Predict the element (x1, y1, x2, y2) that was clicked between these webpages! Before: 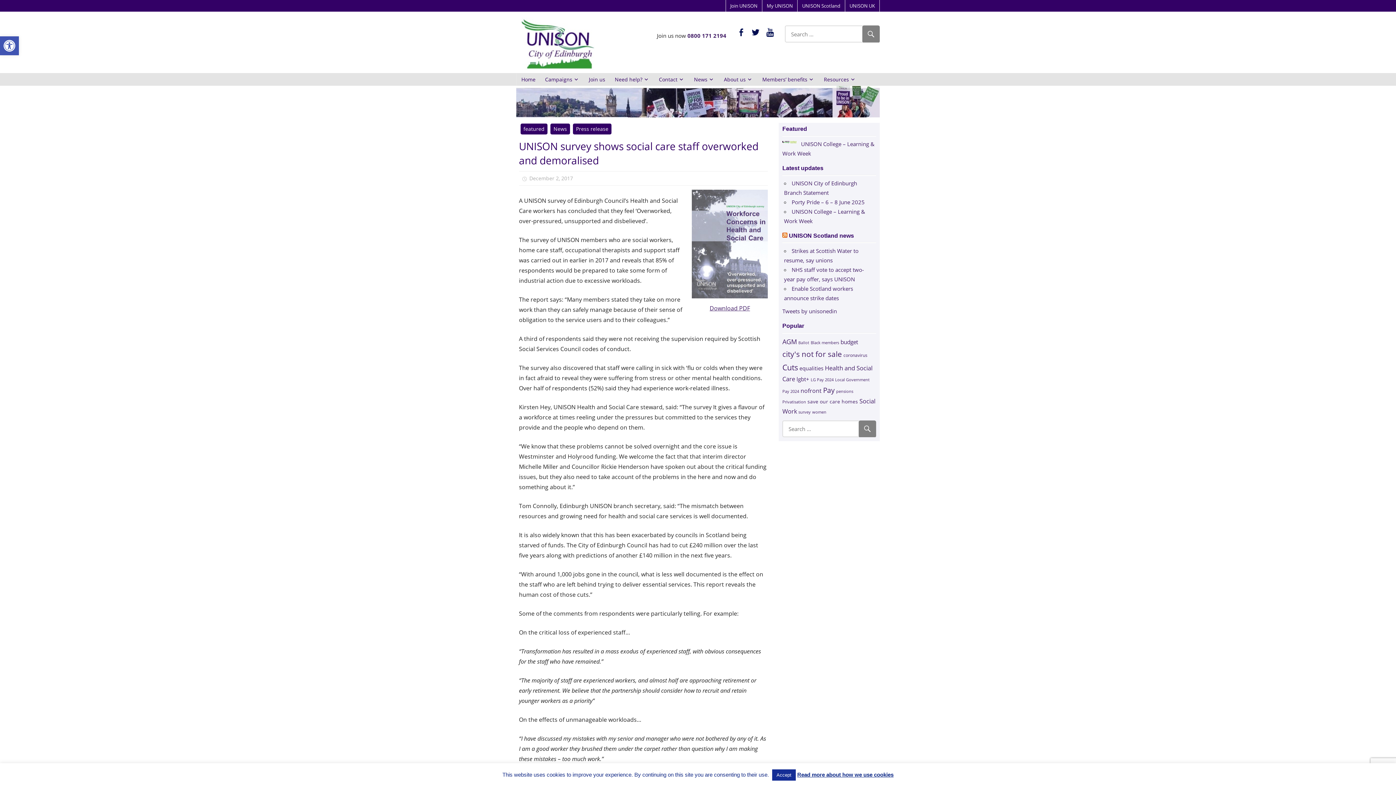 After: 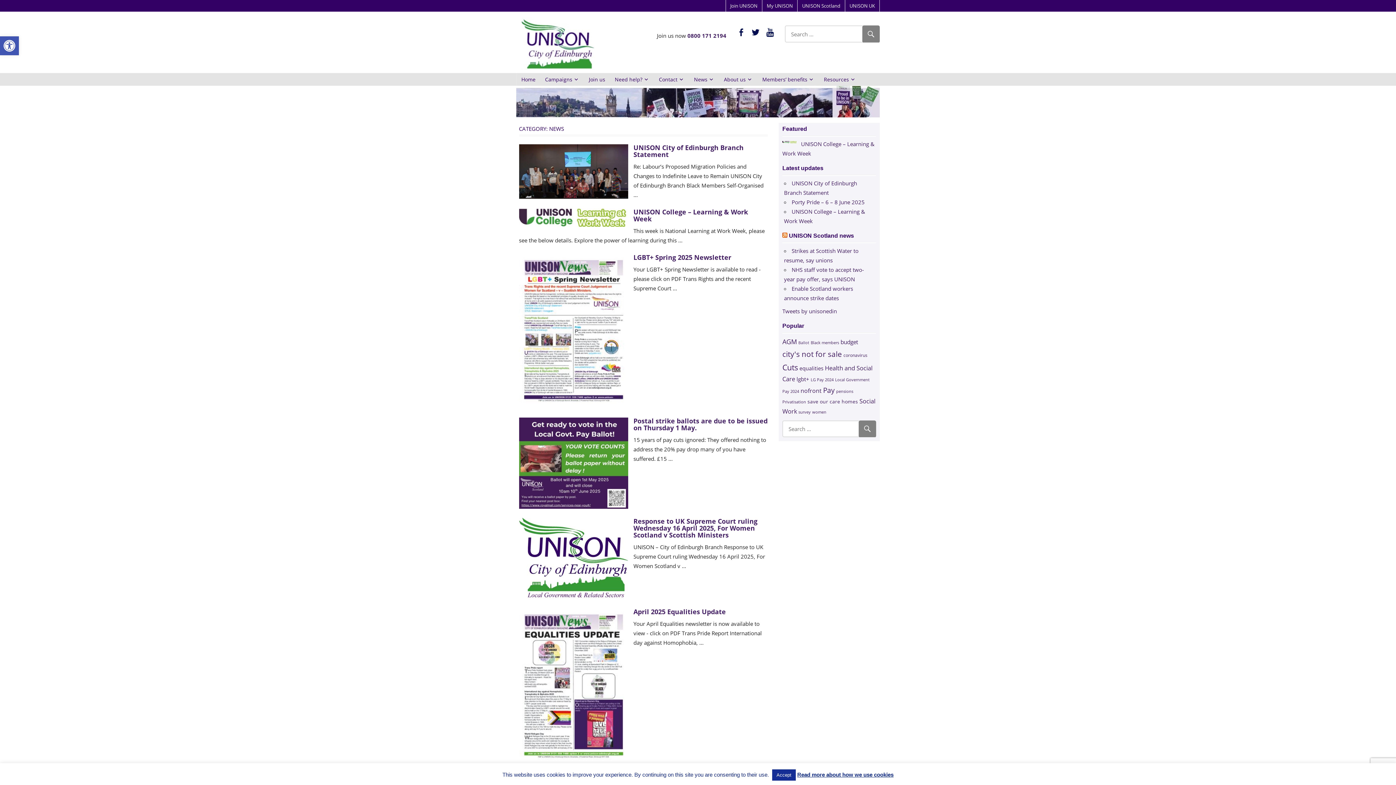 Action: label: News bbox: (550, 123, 570, 134)